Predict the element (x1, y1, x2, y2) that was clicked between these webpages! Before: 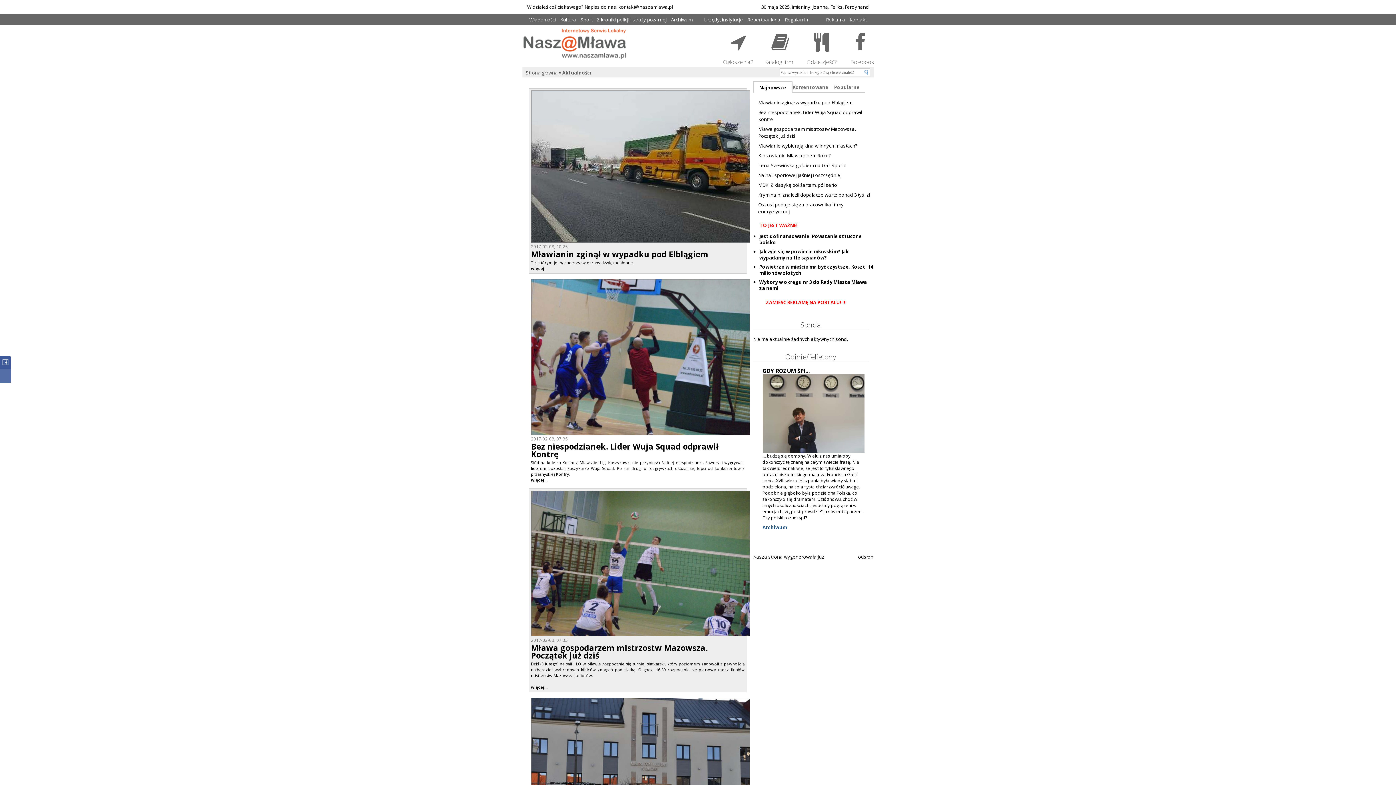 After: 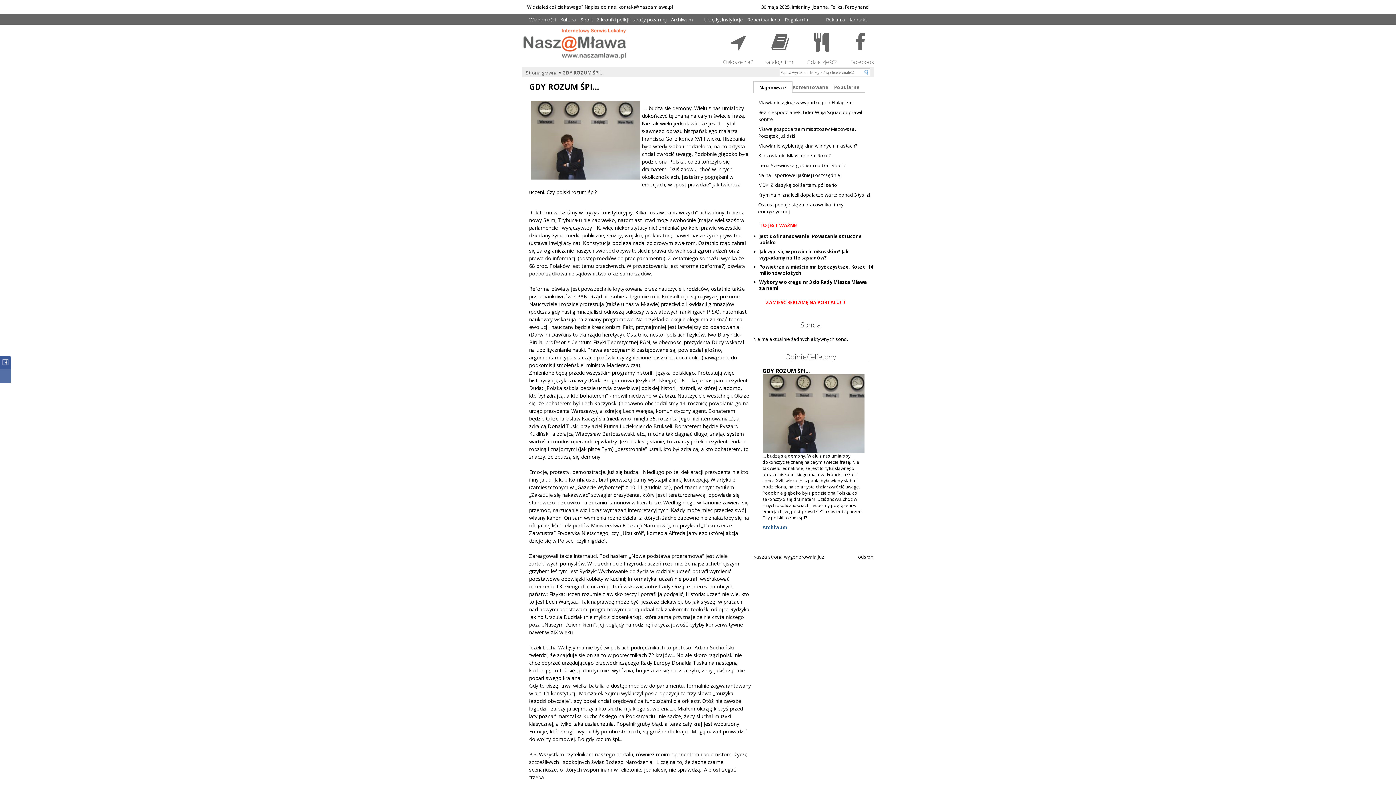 Action: label: GDY ROZUM ŚPI... bbox: (762, 367, 810, 374)